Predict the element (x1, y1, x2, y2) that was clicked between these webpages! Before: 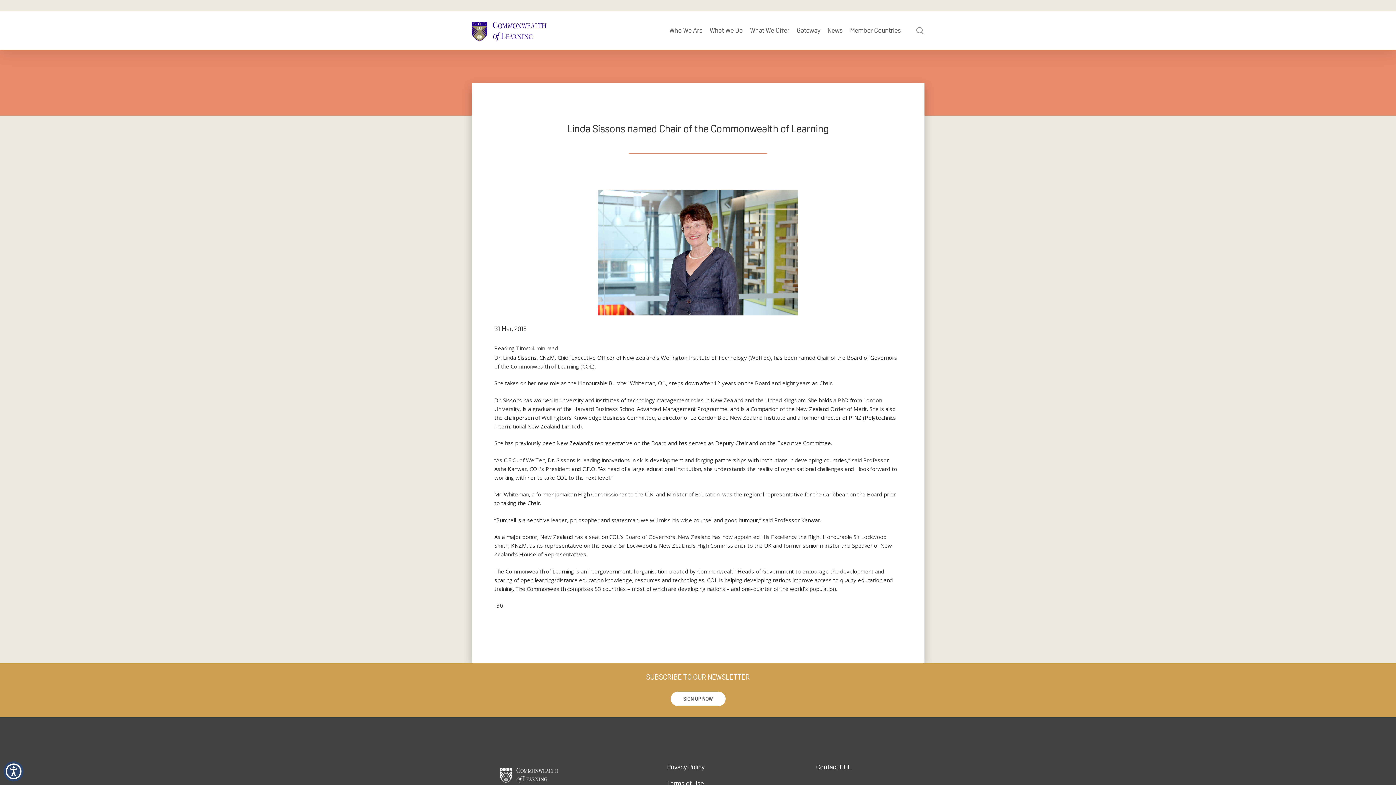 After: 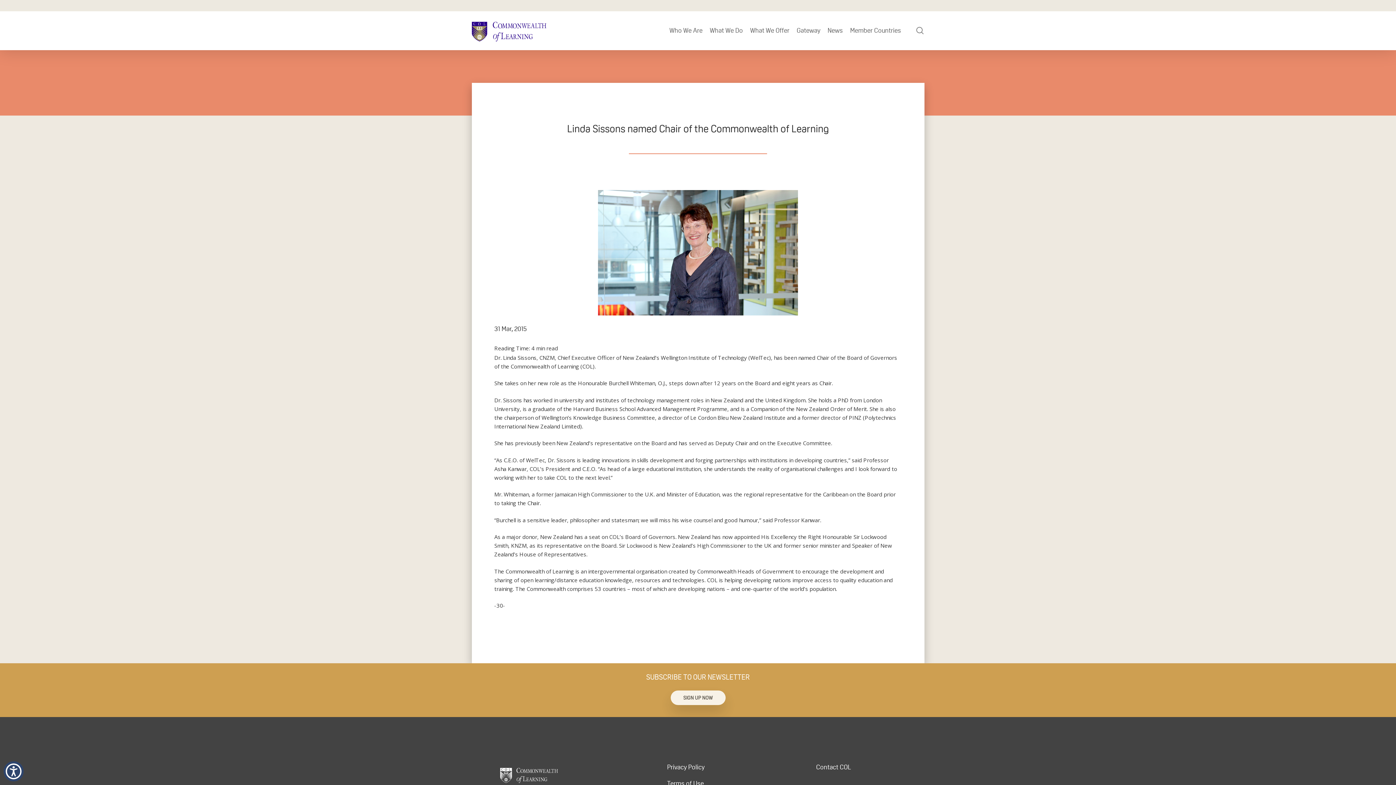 Action: bbox: (670, 692, 725, 706) label: SIGN UP NOW